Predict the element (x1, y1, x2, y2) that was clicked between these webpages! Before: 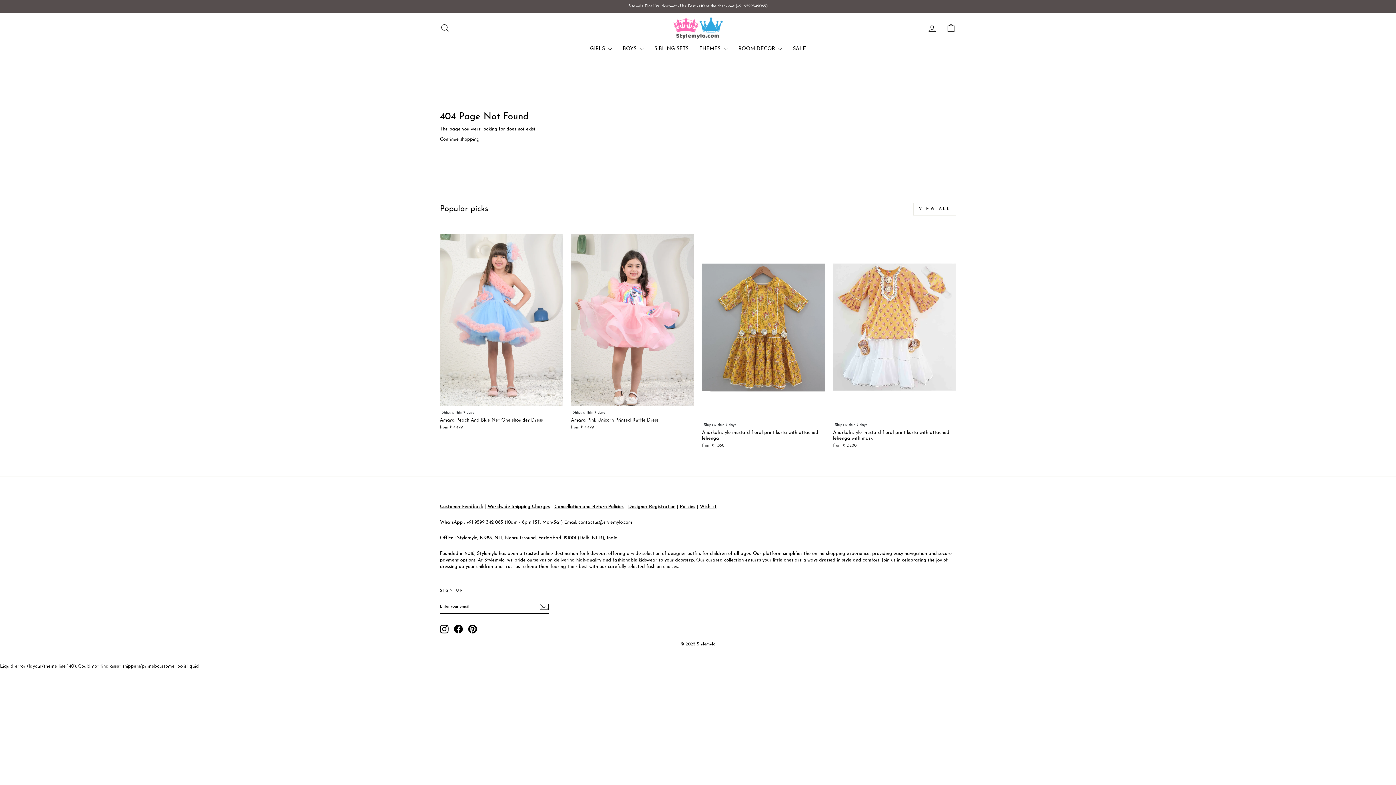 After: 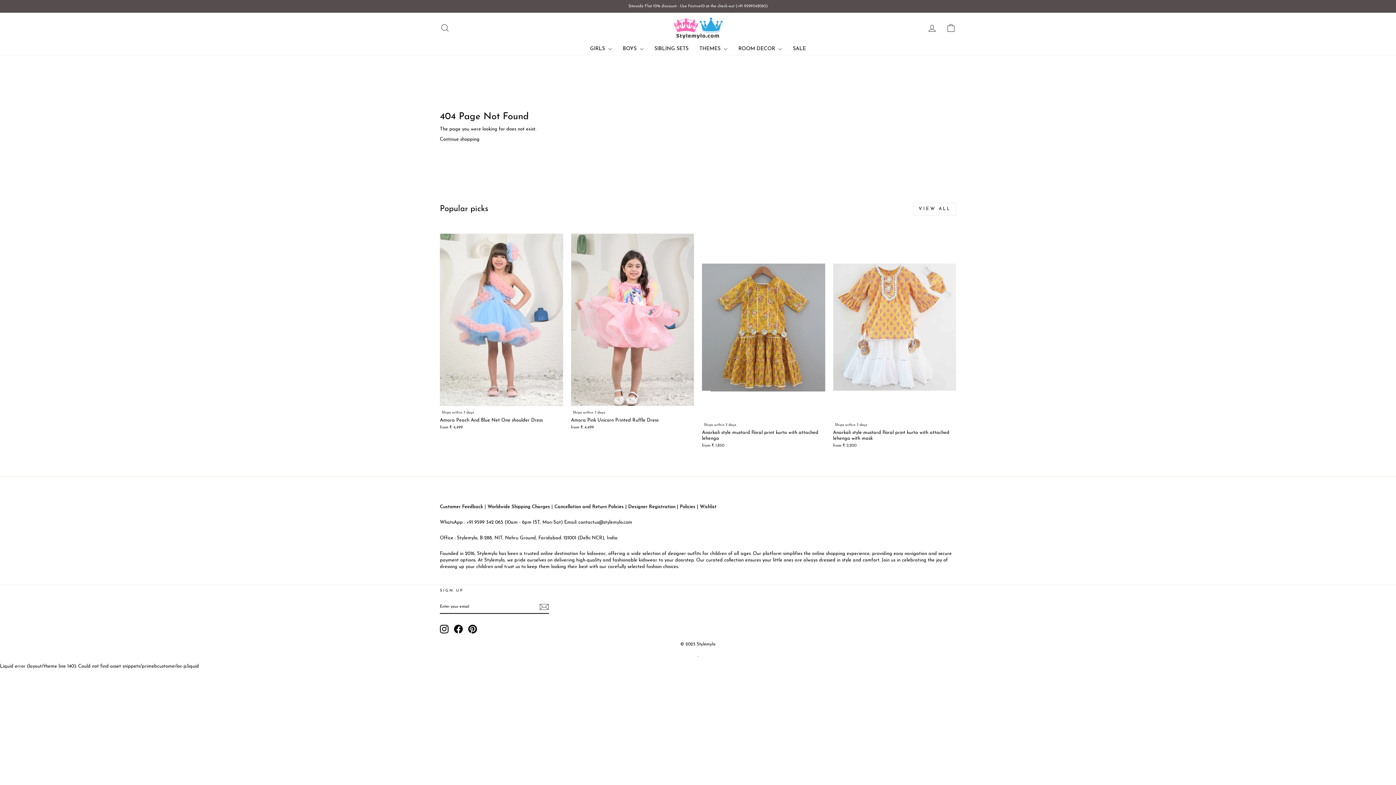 Action: label: Facebook bbox: (454, 625, 462, 633)